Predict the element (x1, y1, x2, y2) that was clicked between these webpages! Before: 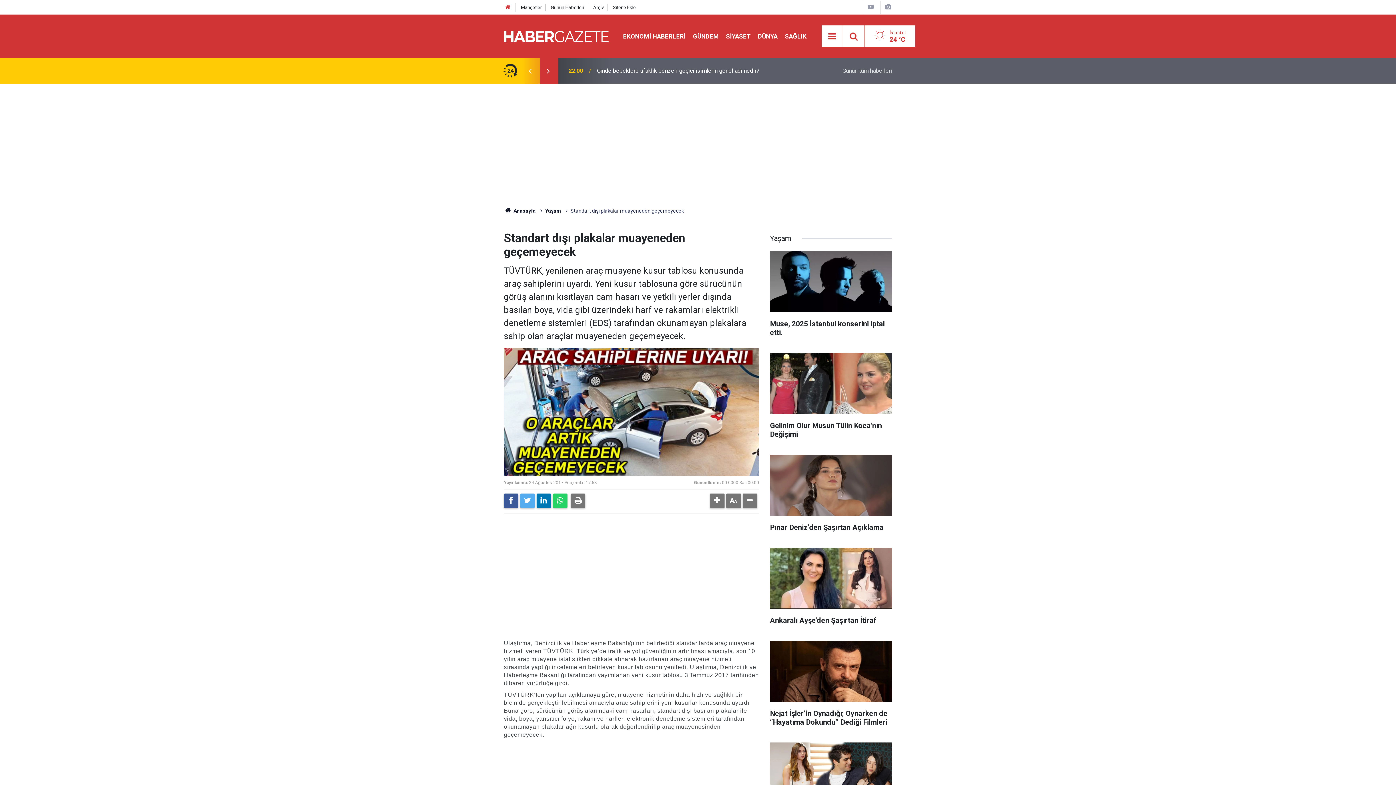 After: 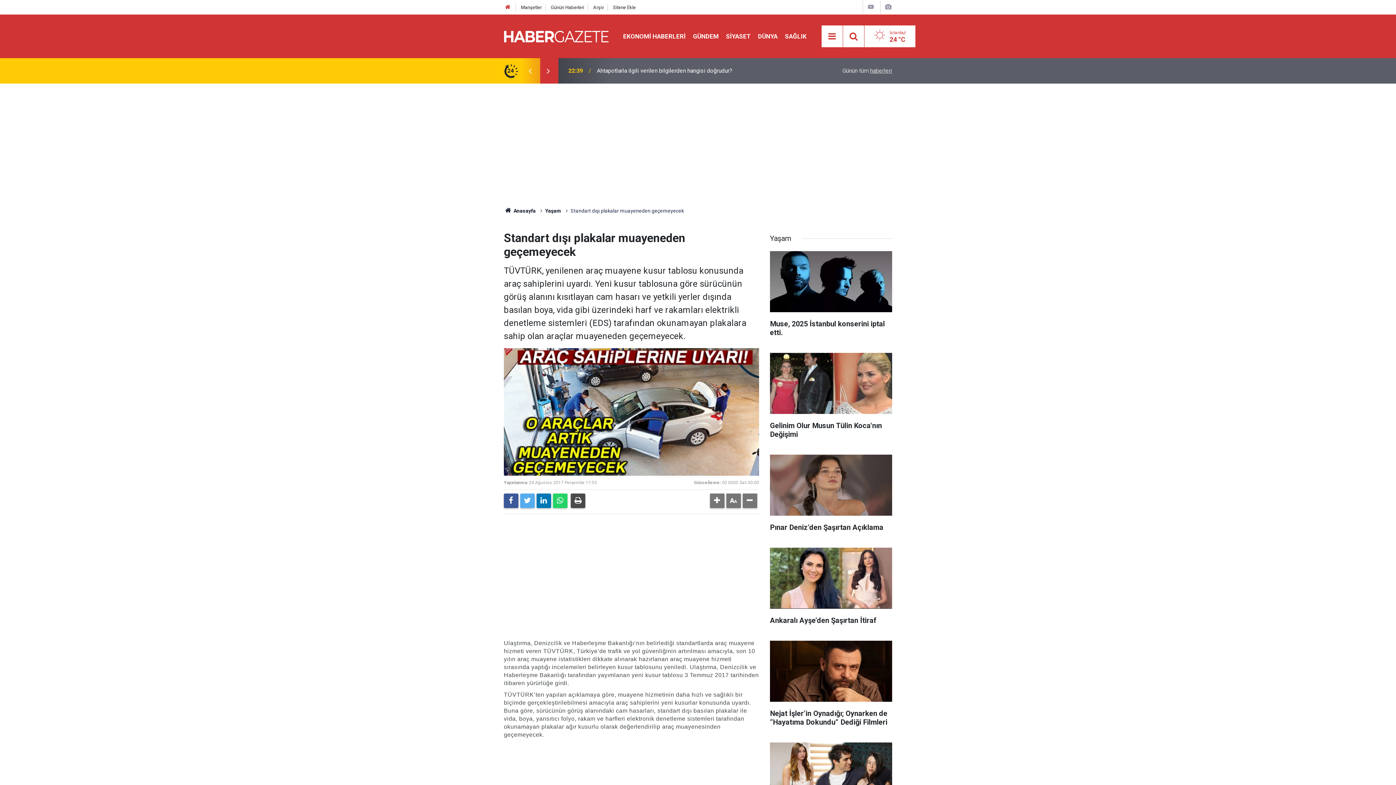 Action: bbox: (570, 493, 585, 508)